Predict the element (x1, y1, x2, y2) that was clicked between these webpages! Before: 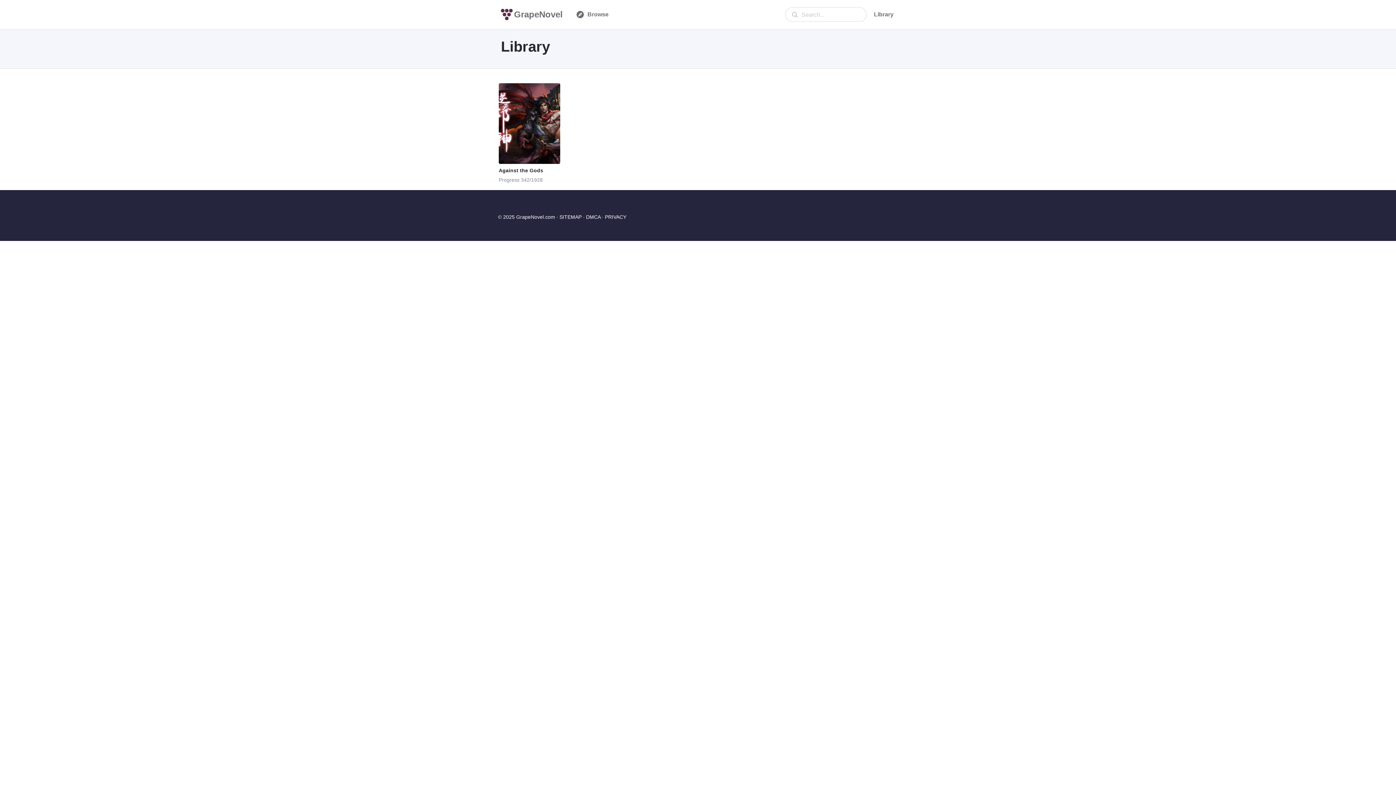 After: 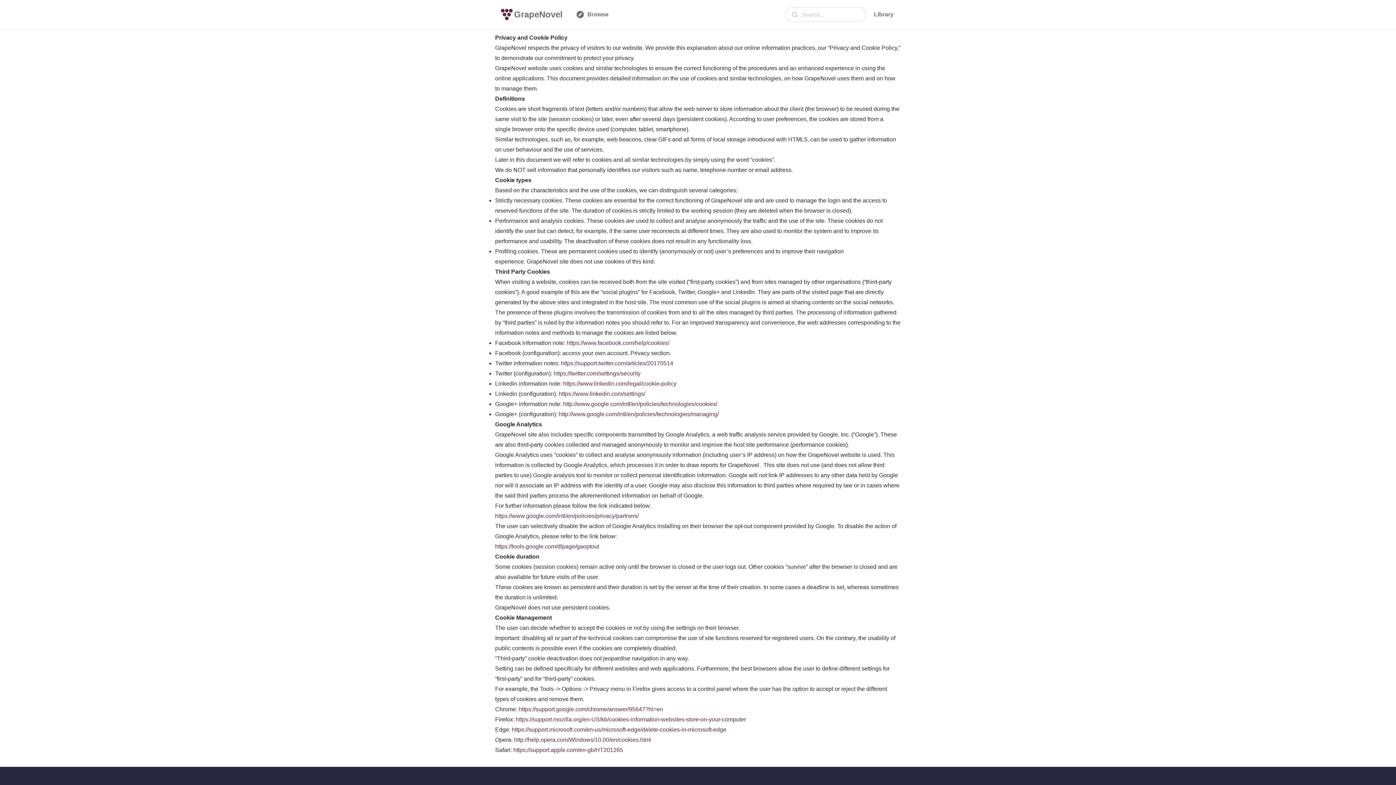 Action: bbox: (605, 214, 626, 220) label: PRIVACY